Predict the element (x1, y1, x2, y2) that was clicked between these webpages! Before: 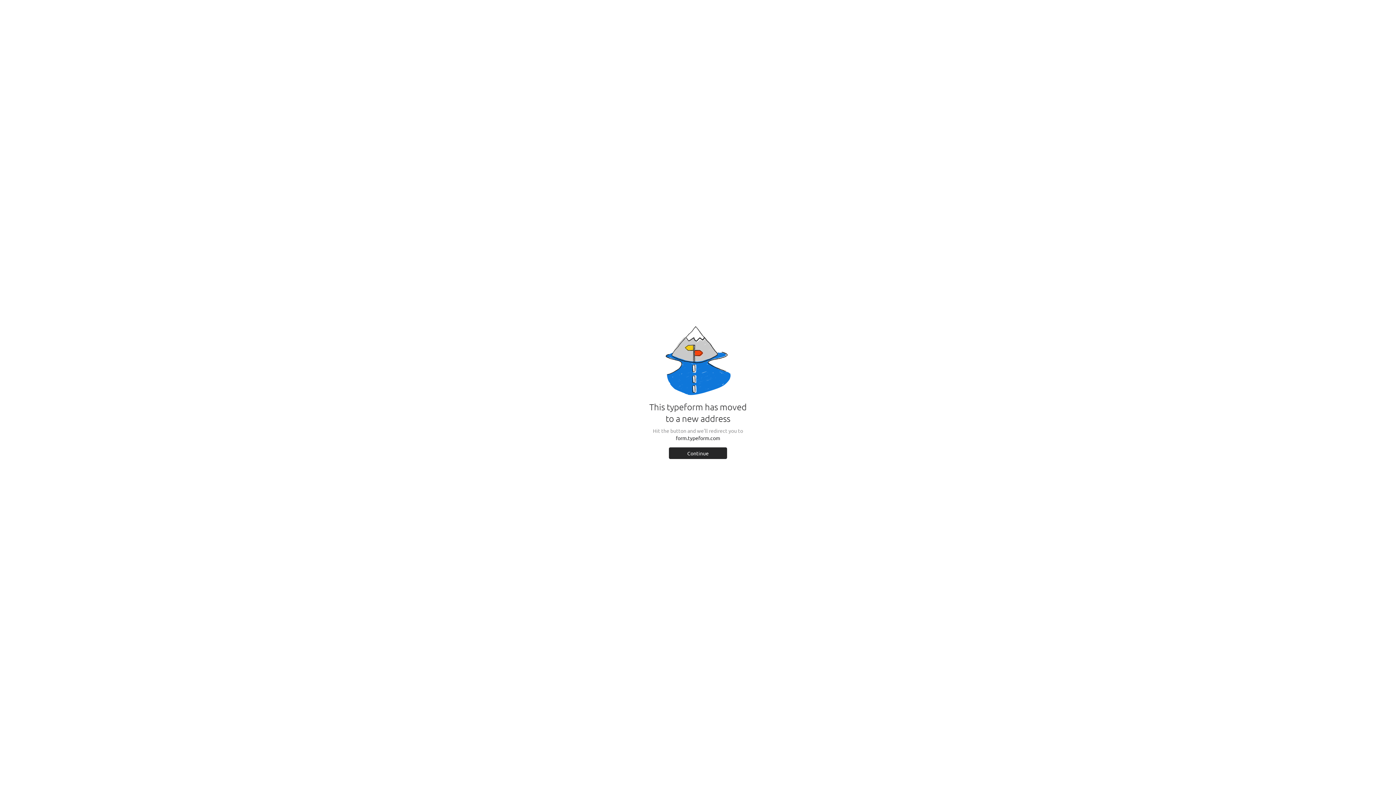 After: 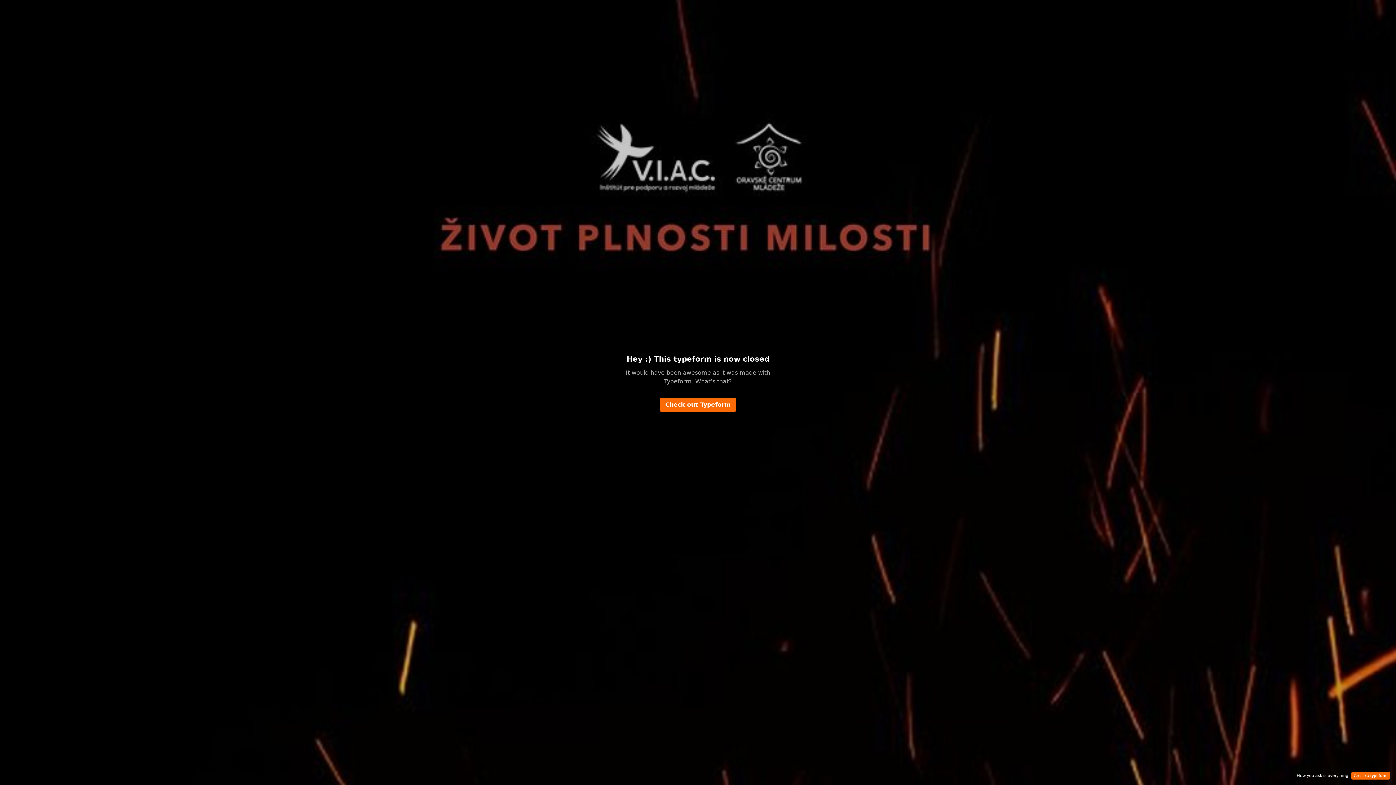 Action: label: Continue bbox: (669, 447, 727, 459)